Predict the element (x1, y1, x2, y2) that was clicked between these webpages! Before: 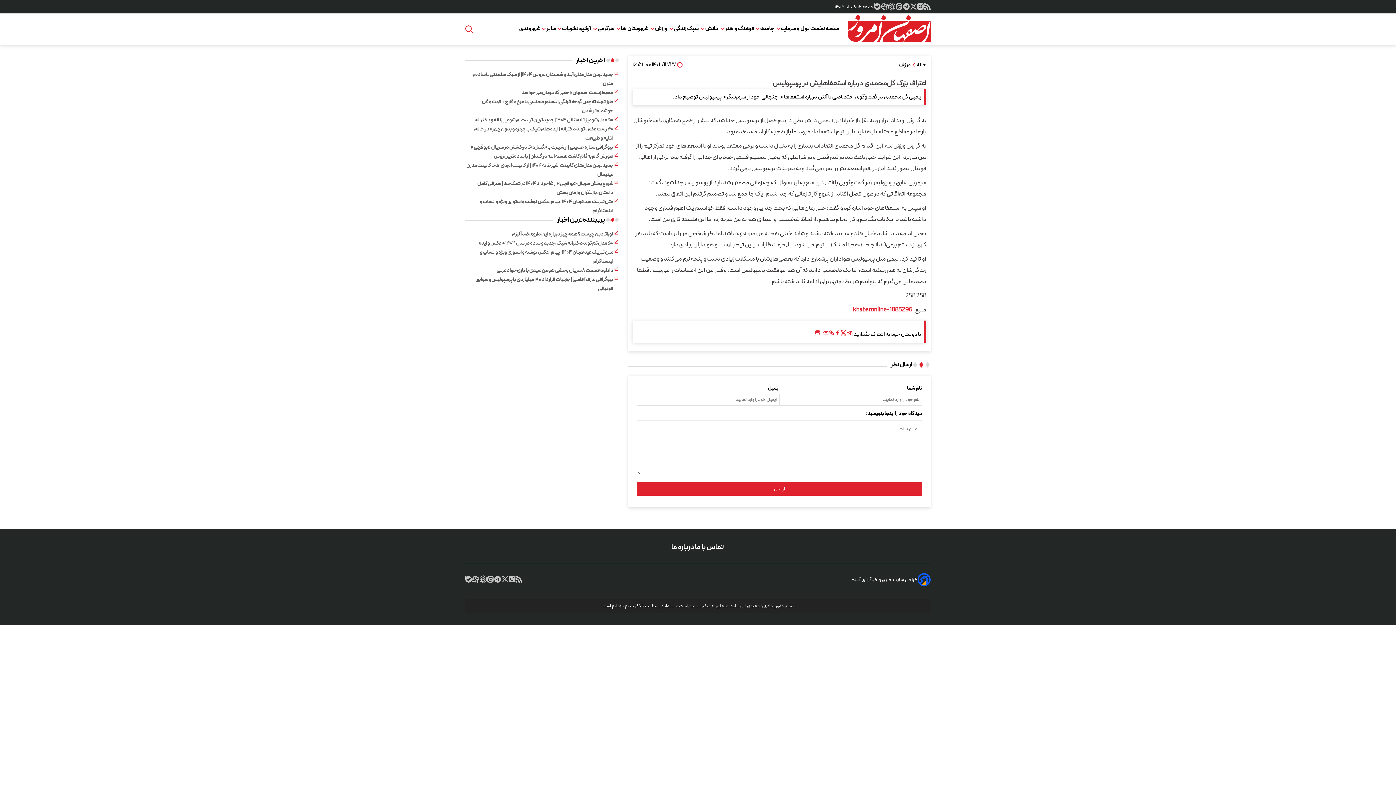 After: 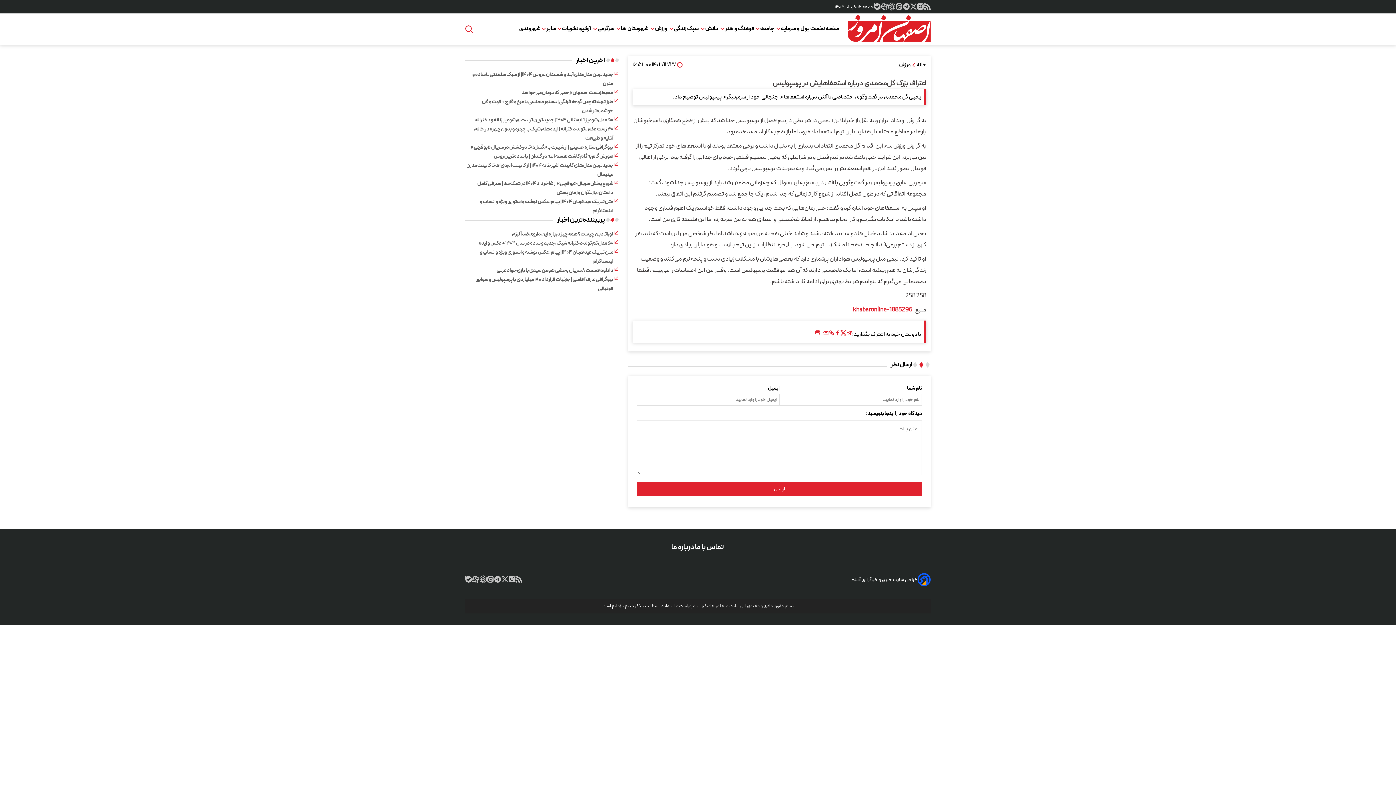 Action: bbox: (823, 328, 829, 340)